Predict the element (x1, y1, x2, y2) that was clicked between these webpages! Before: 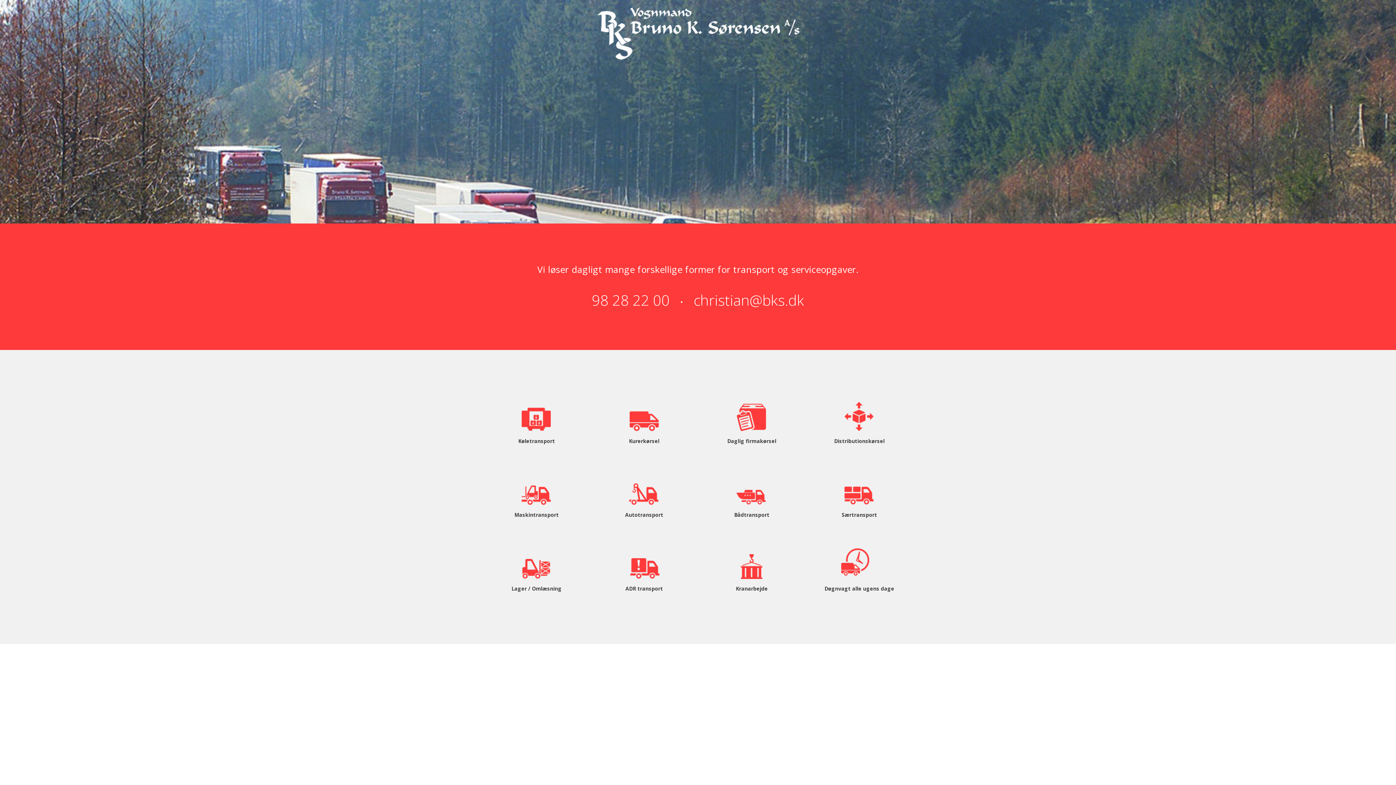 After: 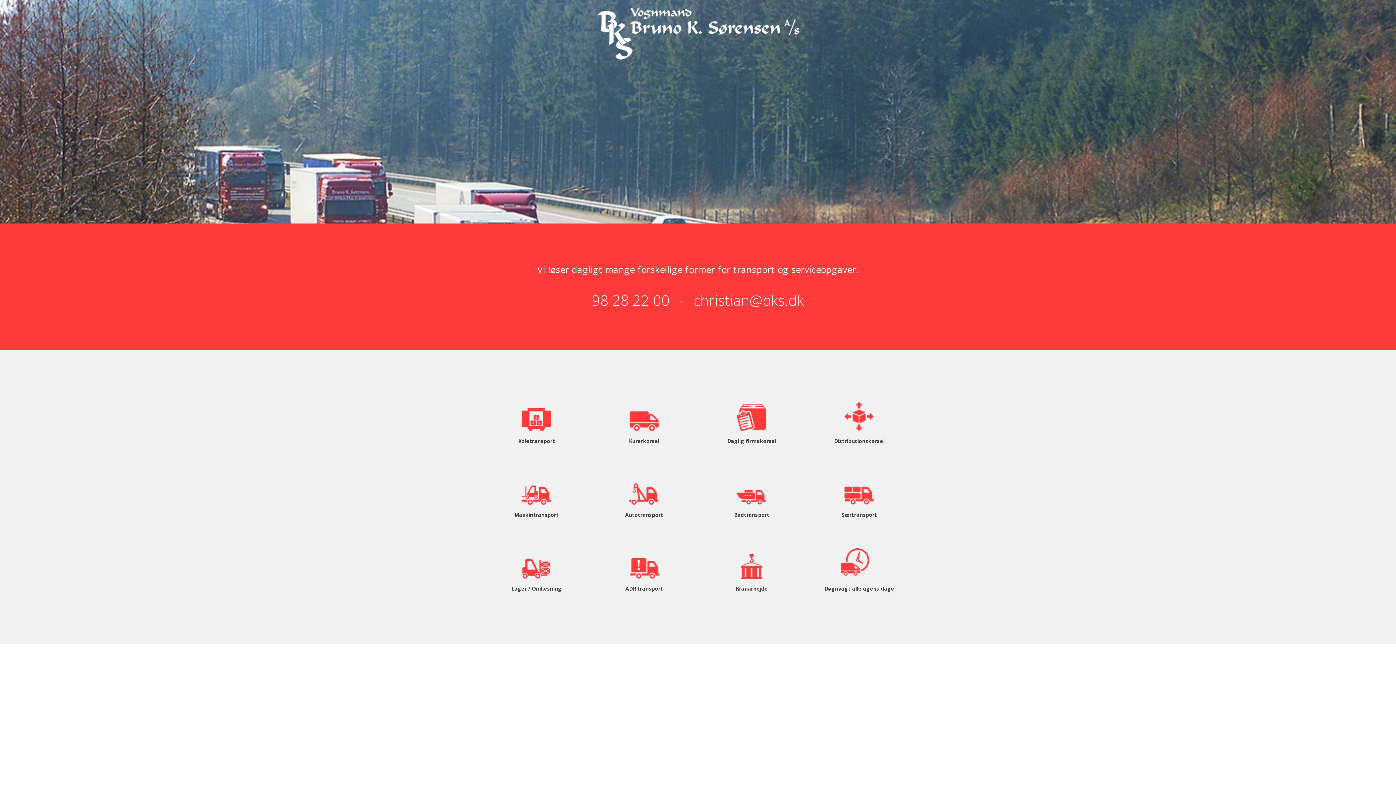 Action: bbox: (693, 290, 804, 310) label: christian@bks.dk